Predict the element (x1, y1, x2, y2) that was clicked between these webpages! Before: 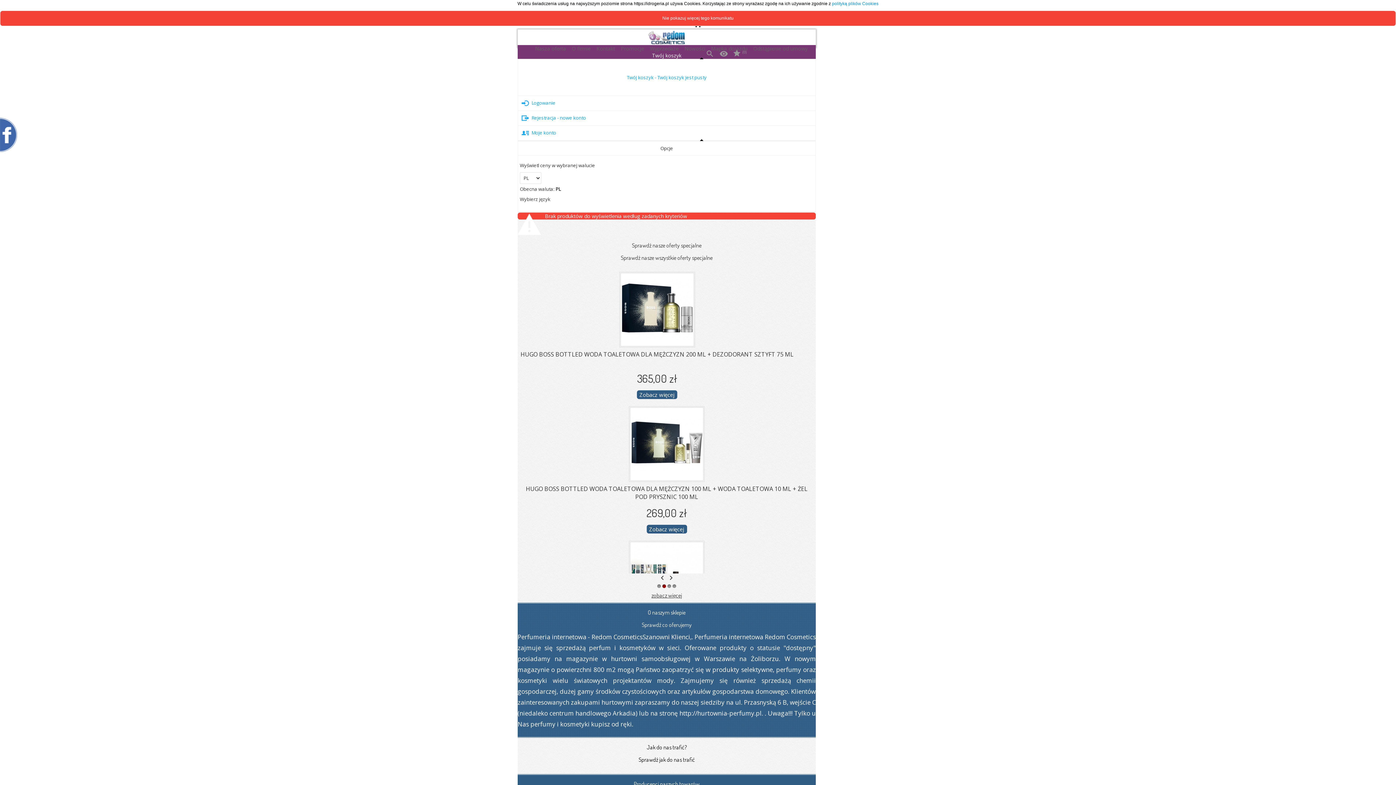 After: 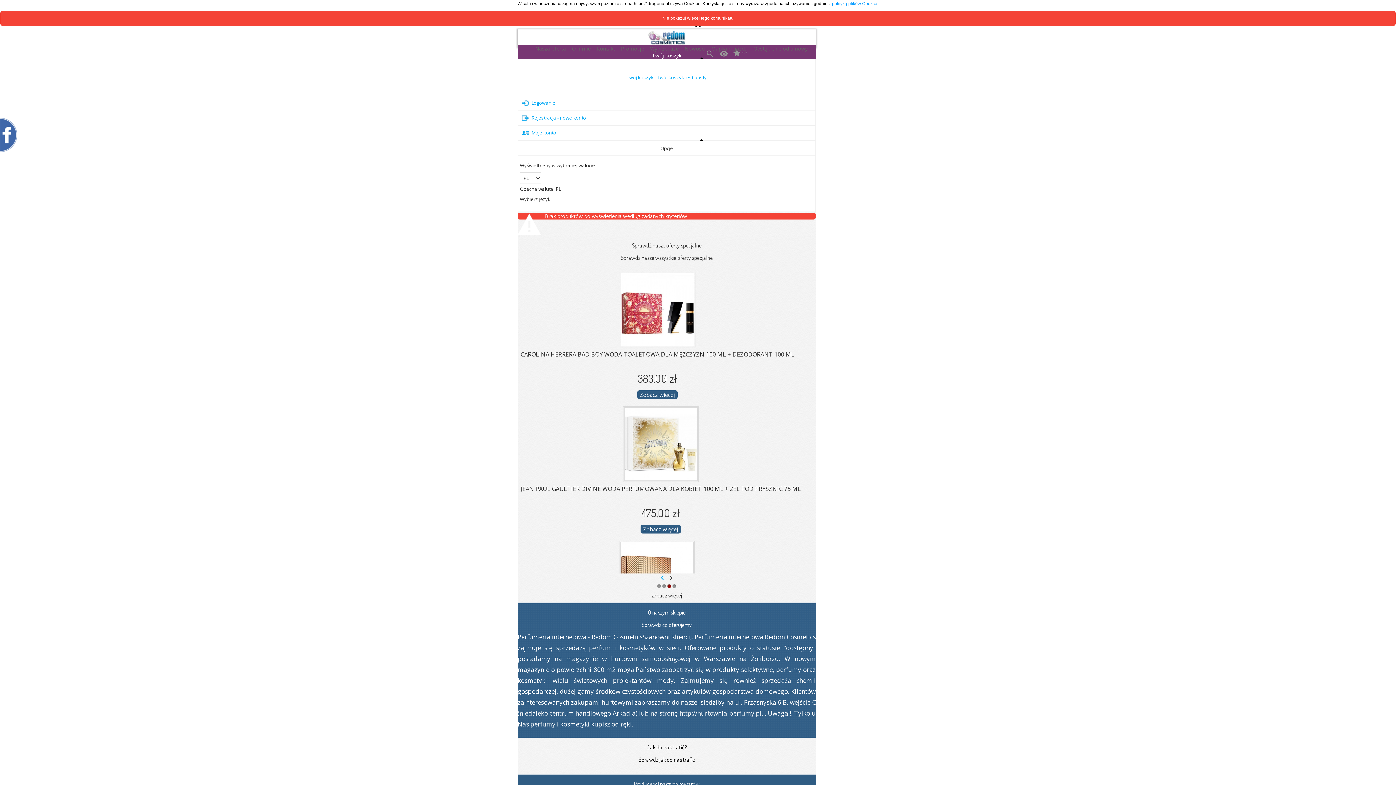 Action: label: navigate_before bbox: (658, 576, 666, 583)